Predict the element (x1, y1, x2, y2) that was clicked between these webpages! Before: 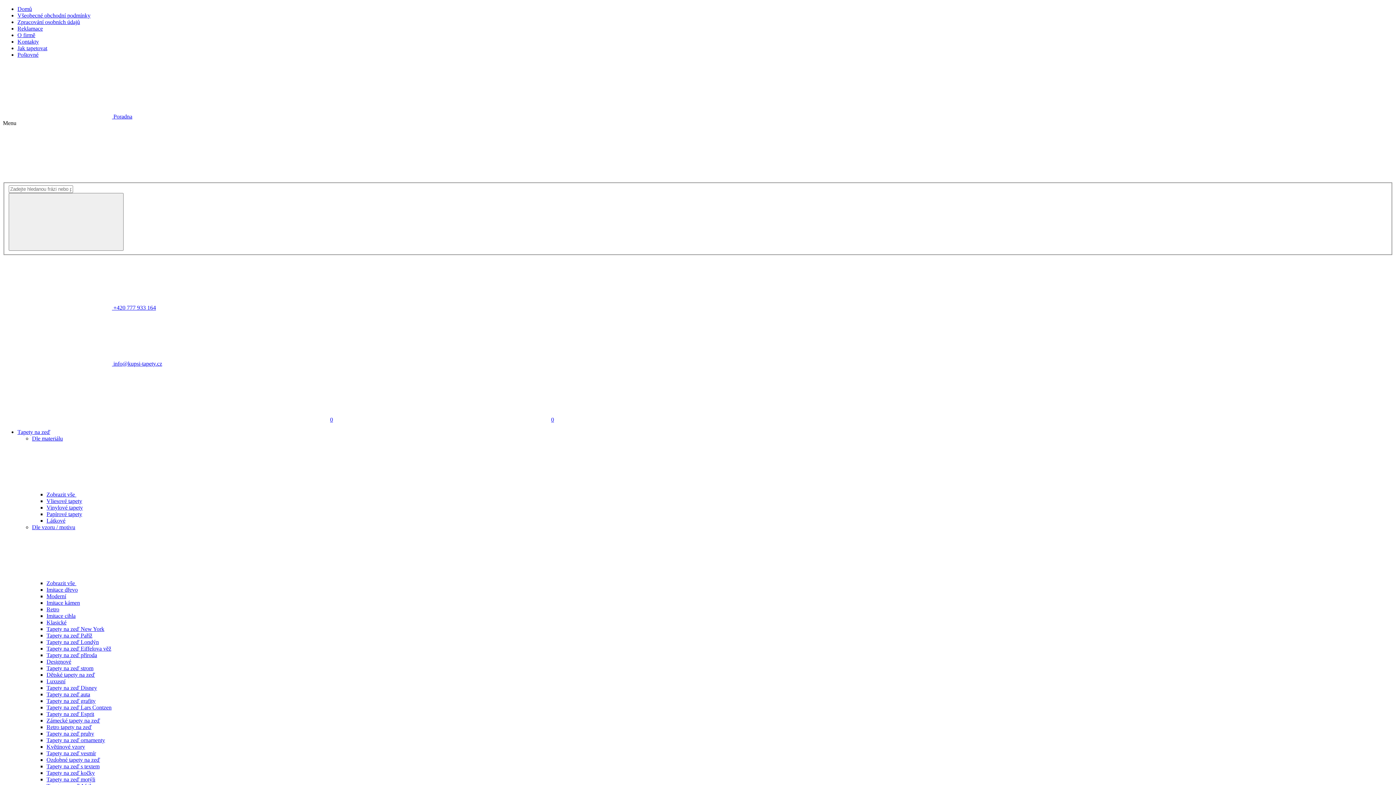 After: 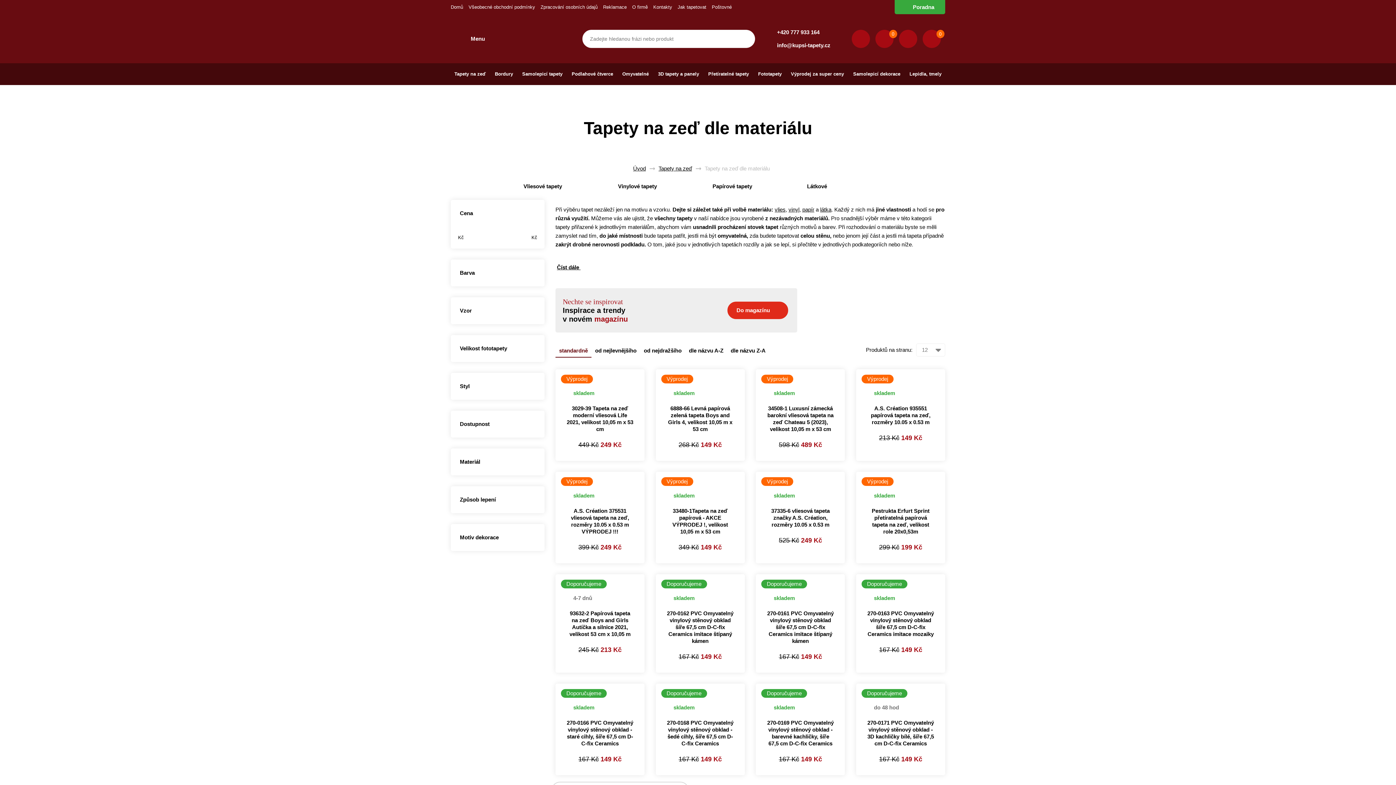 Action: bbox: (32, 435, 62, 441) label: Dle materiálu